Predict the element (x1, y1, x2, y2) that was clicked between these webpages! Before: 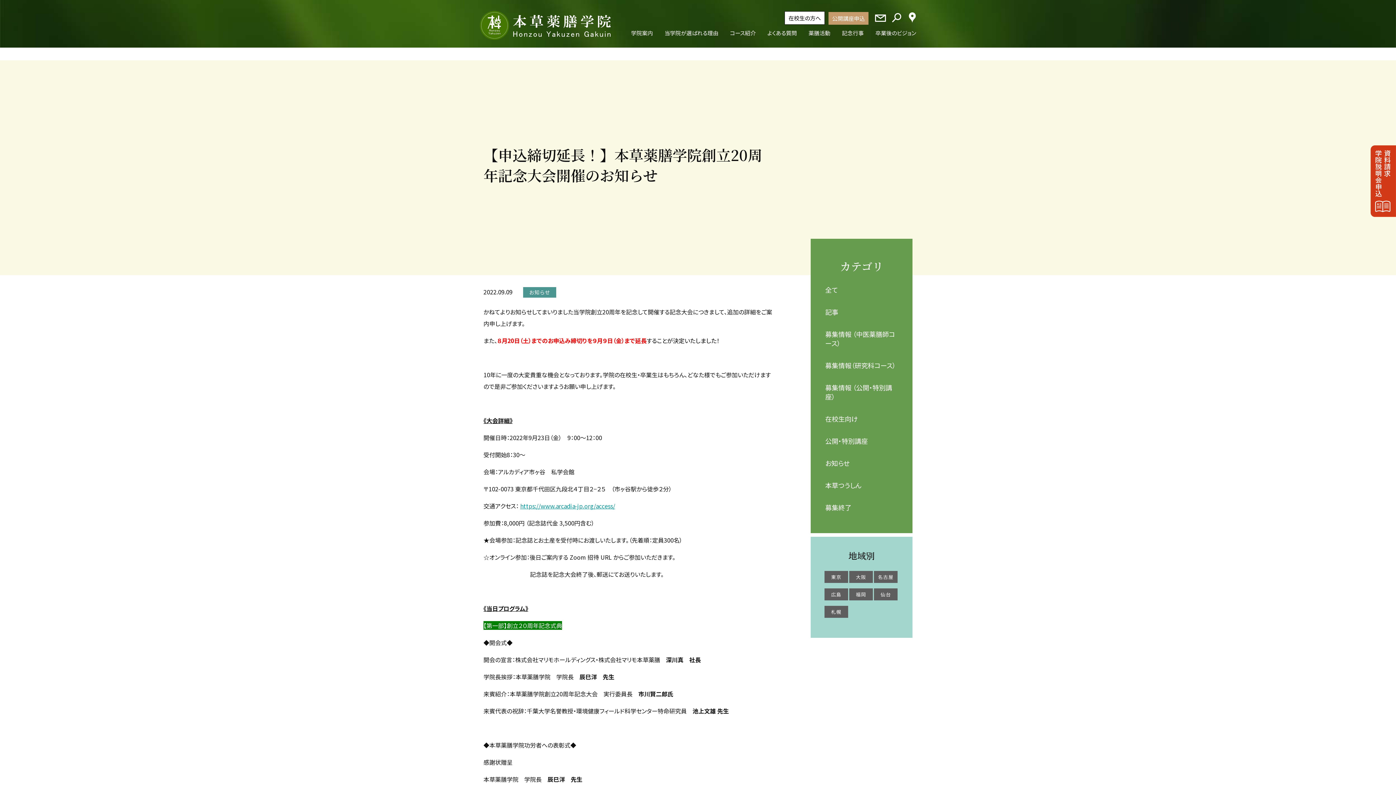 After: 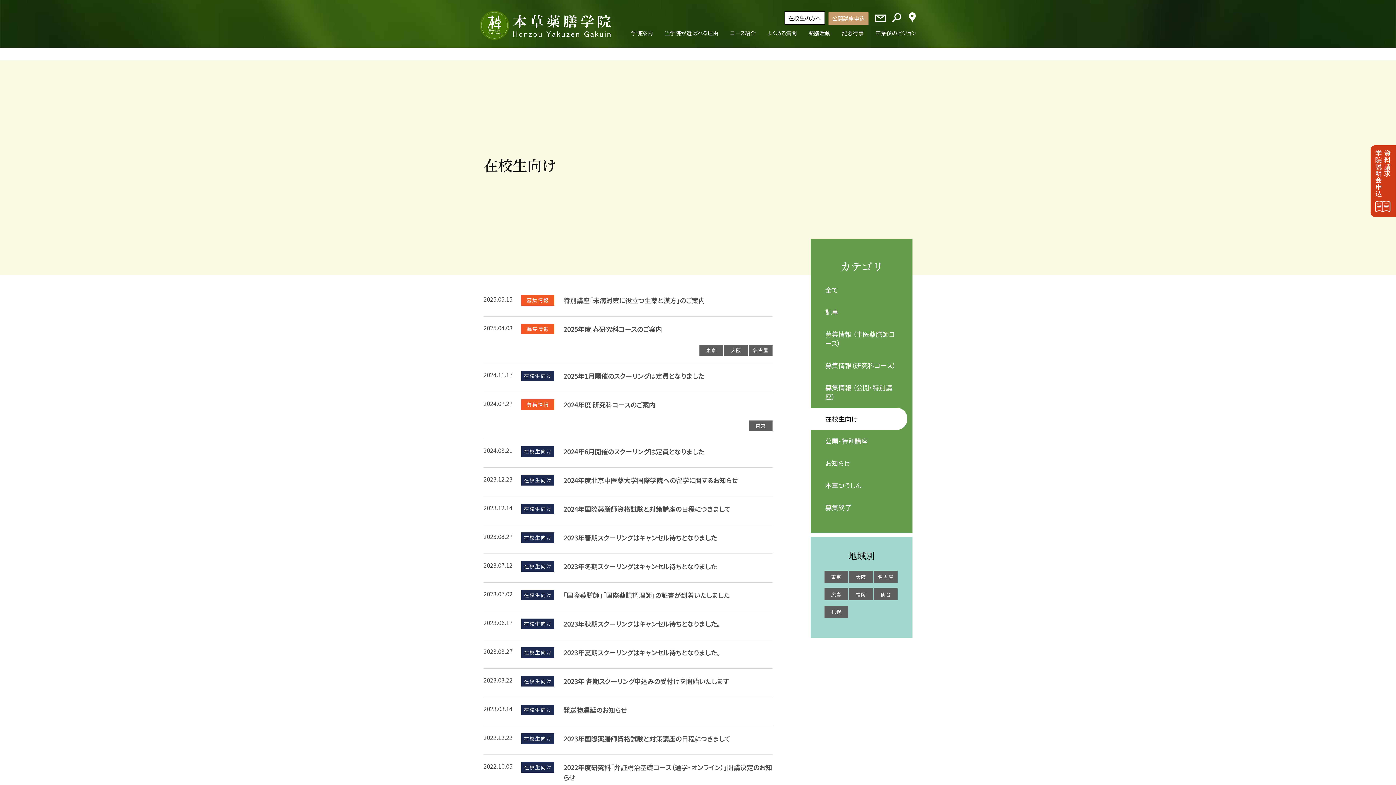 Action: label: 在校生向け bbox: (810, 407, 907, 430)